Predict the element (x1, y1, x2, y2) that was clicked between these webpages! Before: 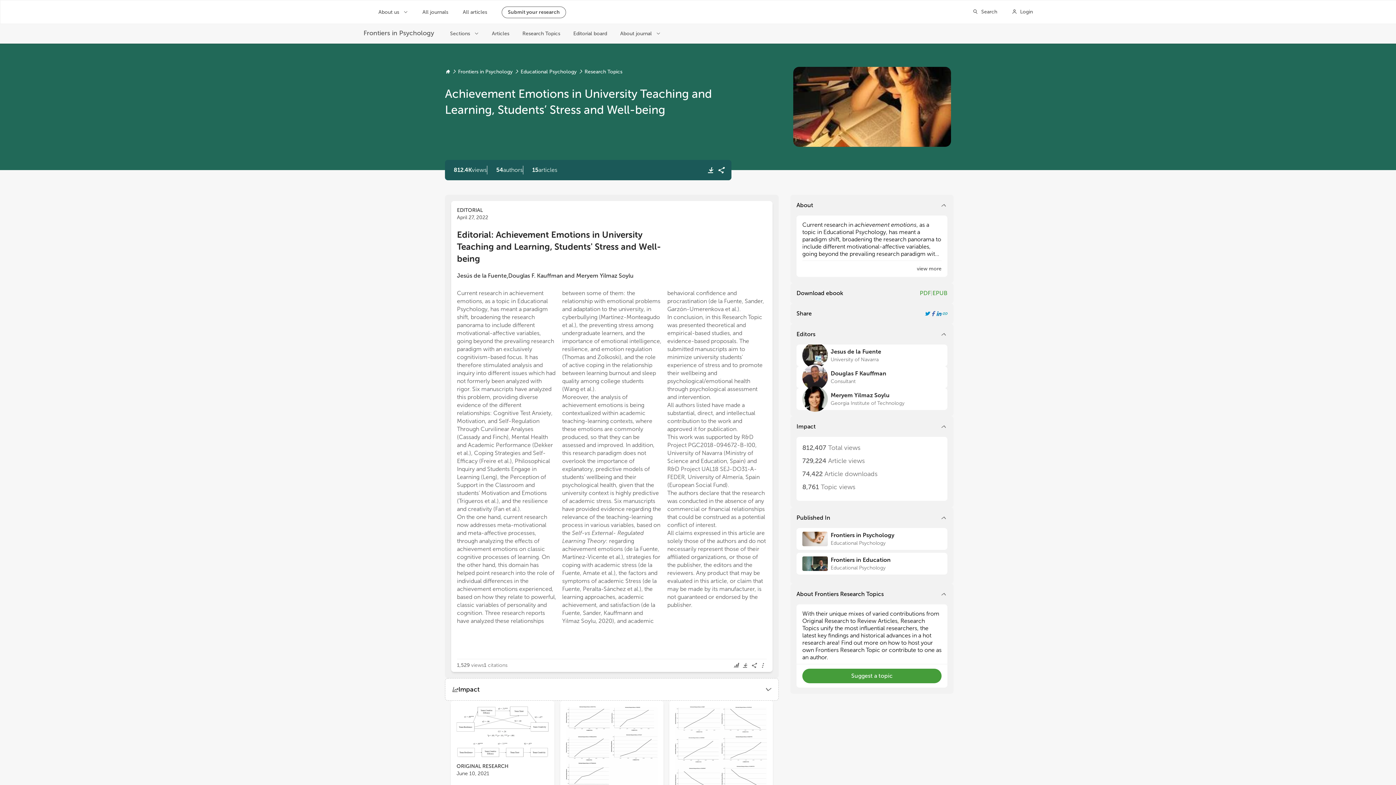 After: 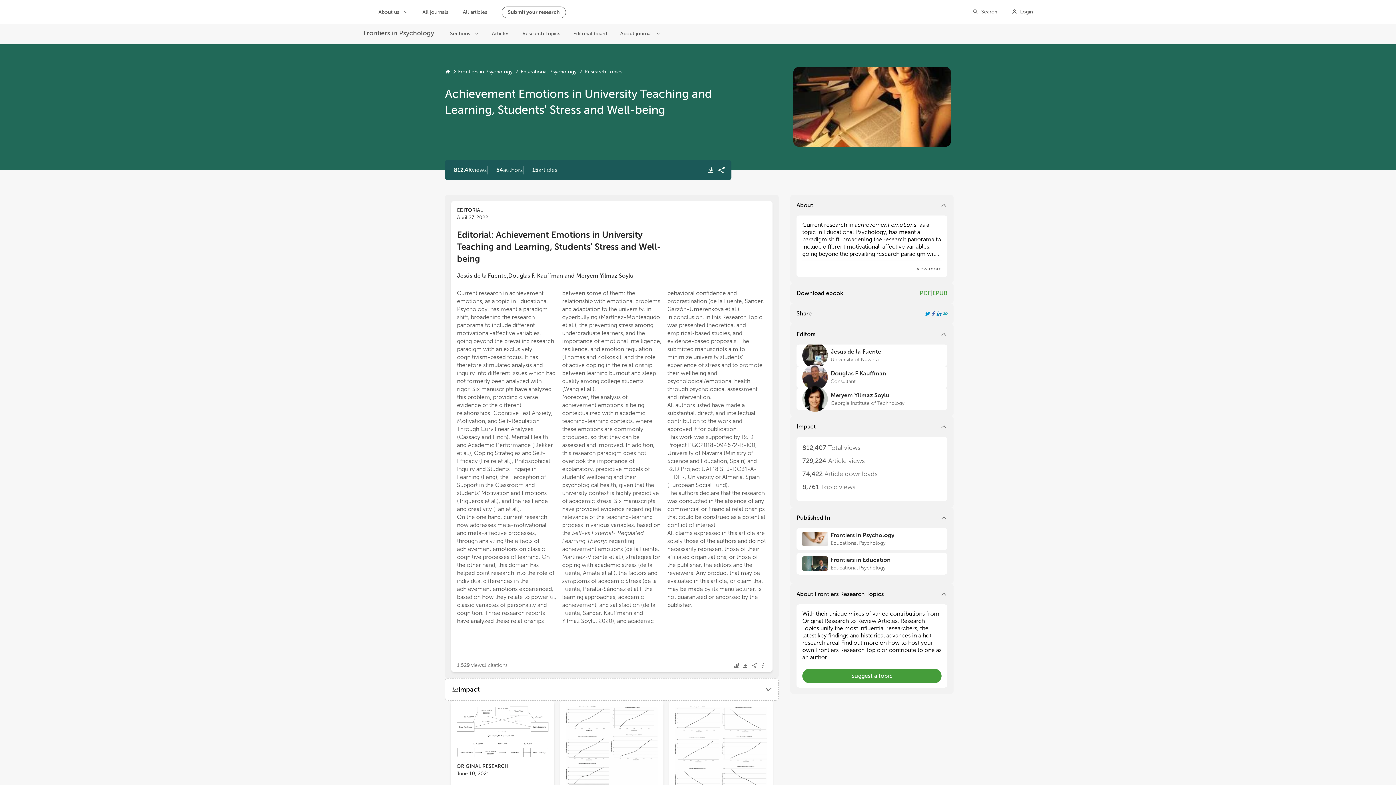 Action: bbox: (924, 310, 930, 316) label: Share Resarch Topic on Twitter